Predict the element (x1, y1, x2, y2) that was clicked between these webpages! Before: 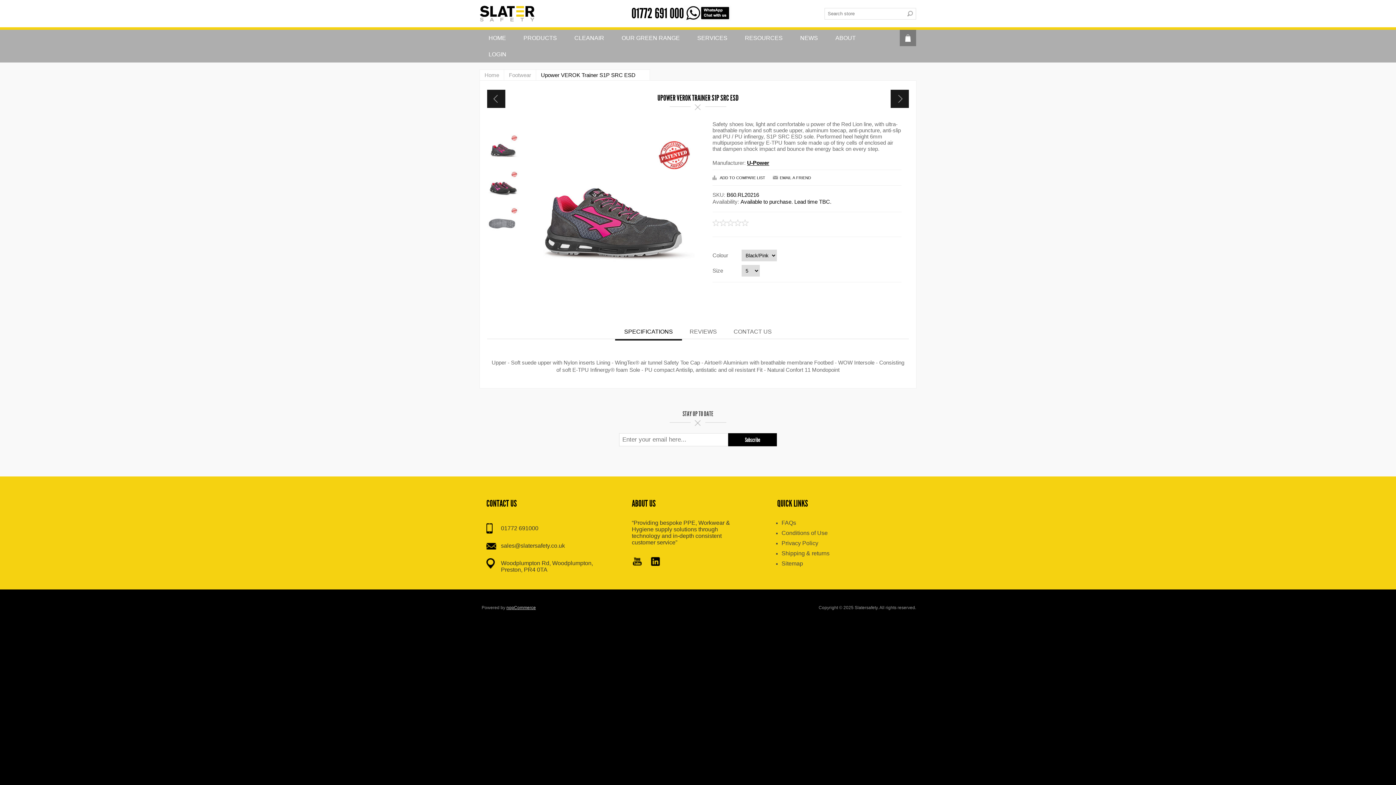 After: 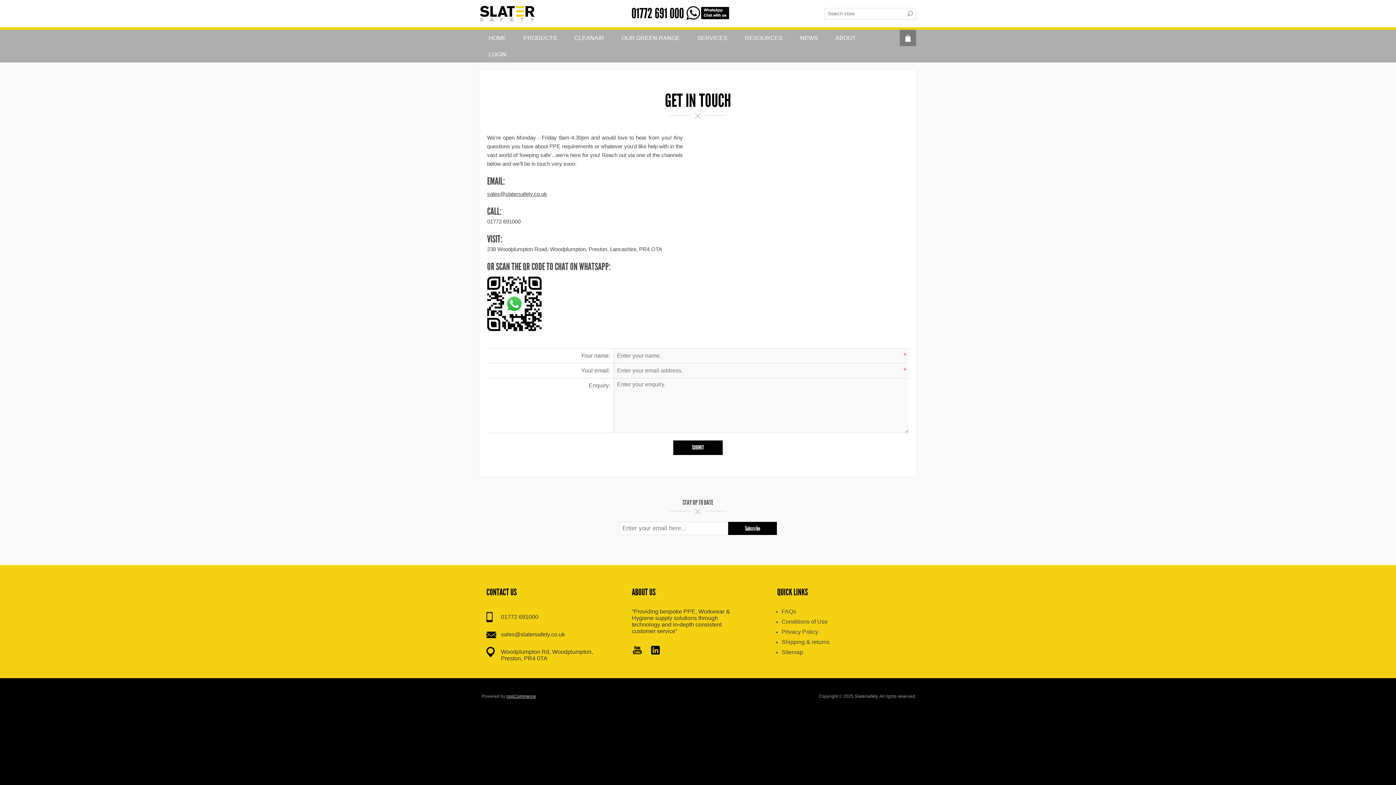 Action: bbox: (684, 5, 731, 21)